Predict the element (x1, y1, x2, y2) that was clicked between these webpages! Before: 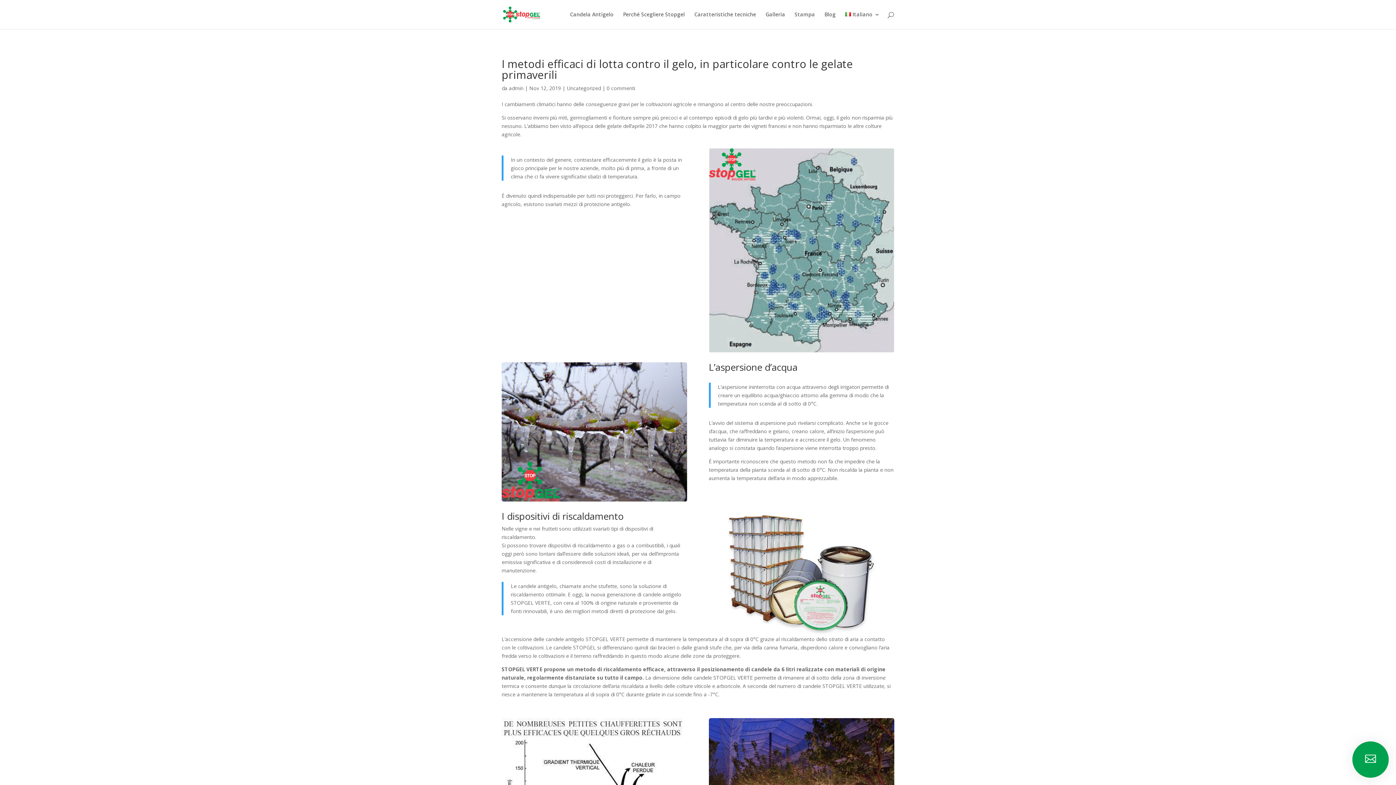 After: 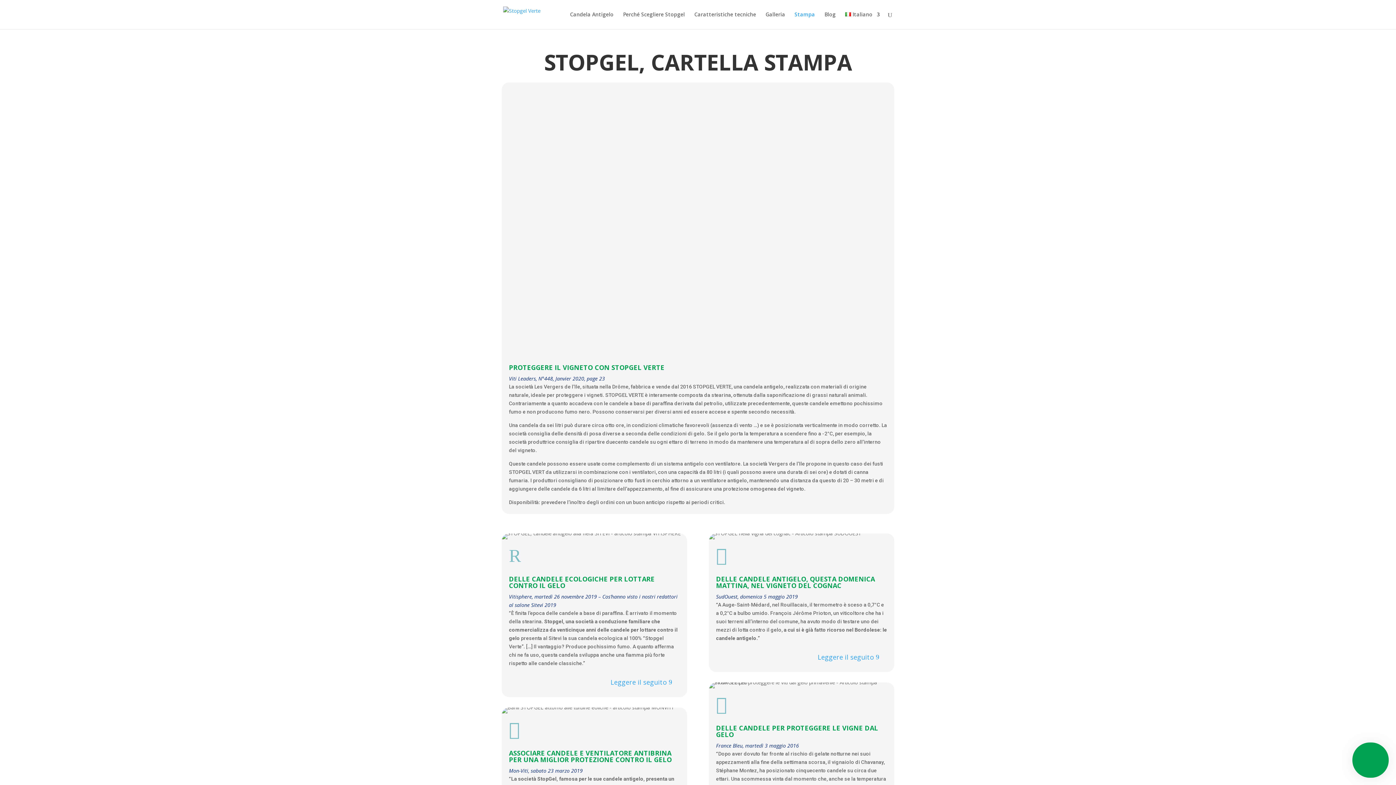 Action: label: Stampa bbox: (794, 12, 815, 29)